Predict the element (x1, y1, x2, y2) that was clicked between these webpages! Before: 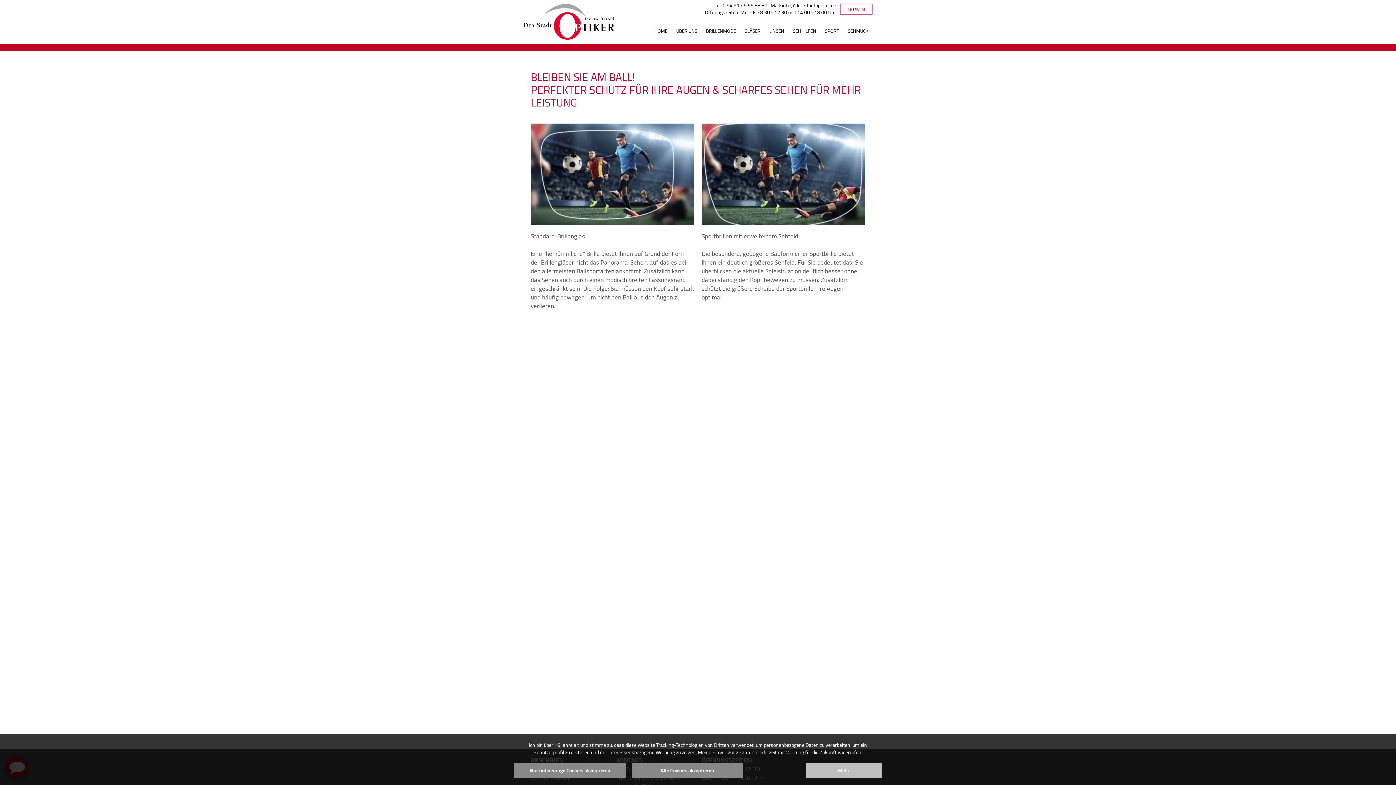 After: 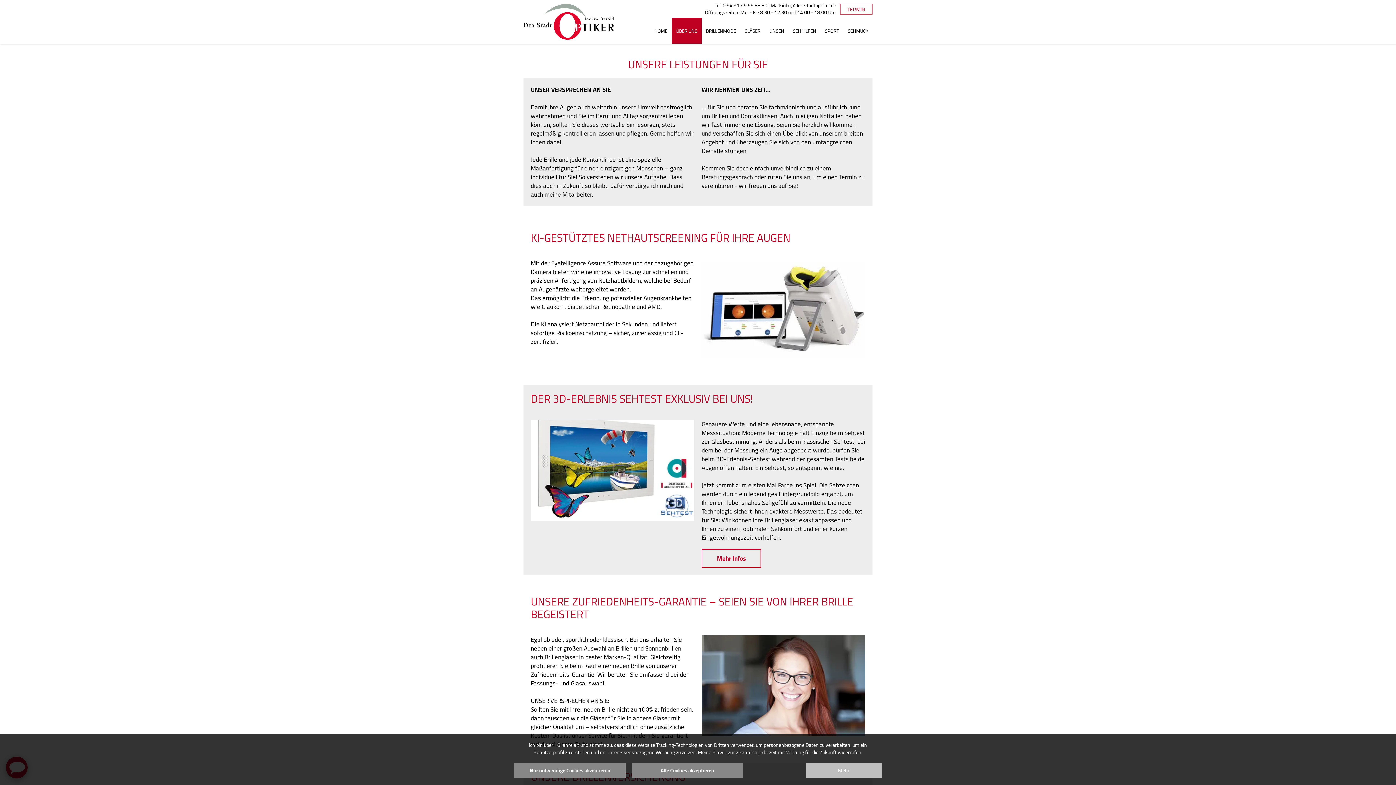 Action: label: ÜBER UNS bbox: (672, 18, 701, 43)